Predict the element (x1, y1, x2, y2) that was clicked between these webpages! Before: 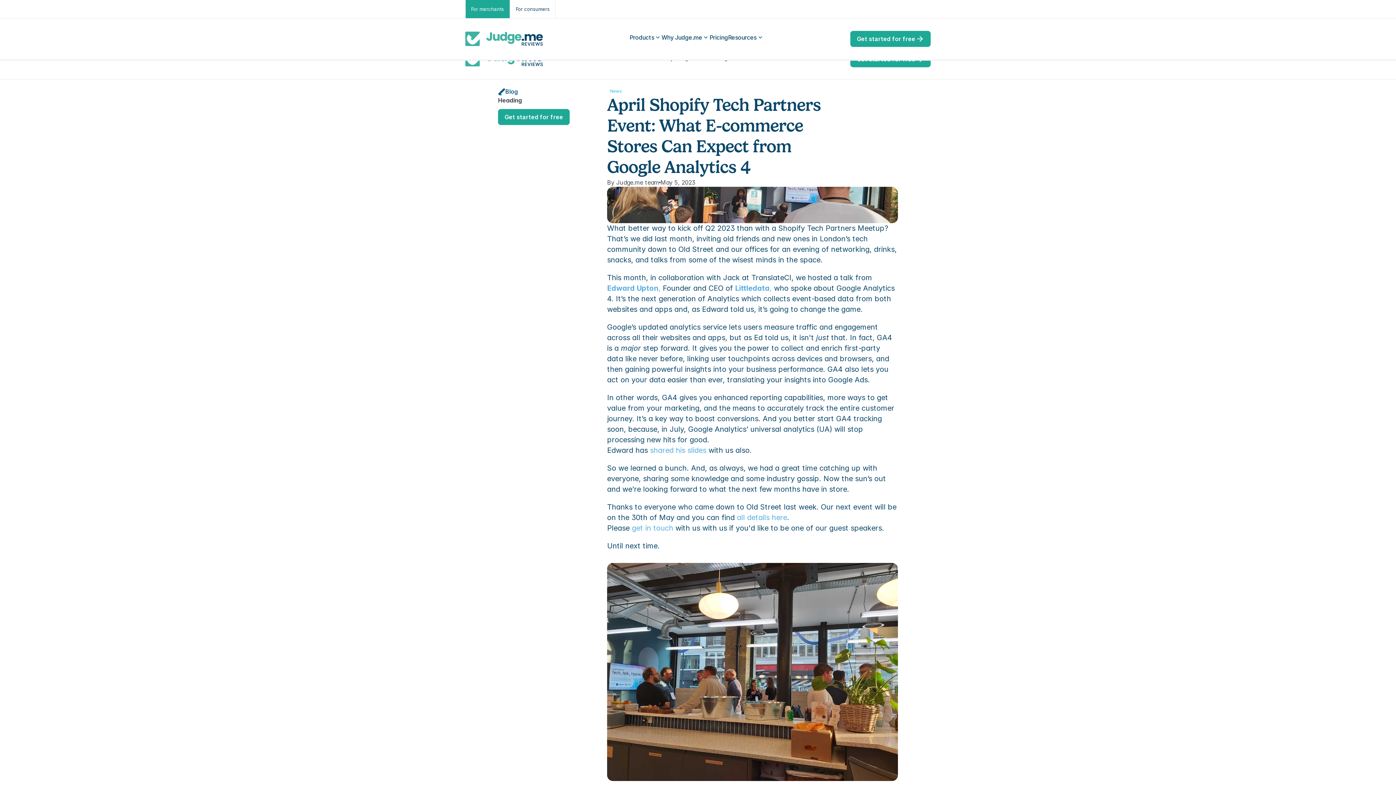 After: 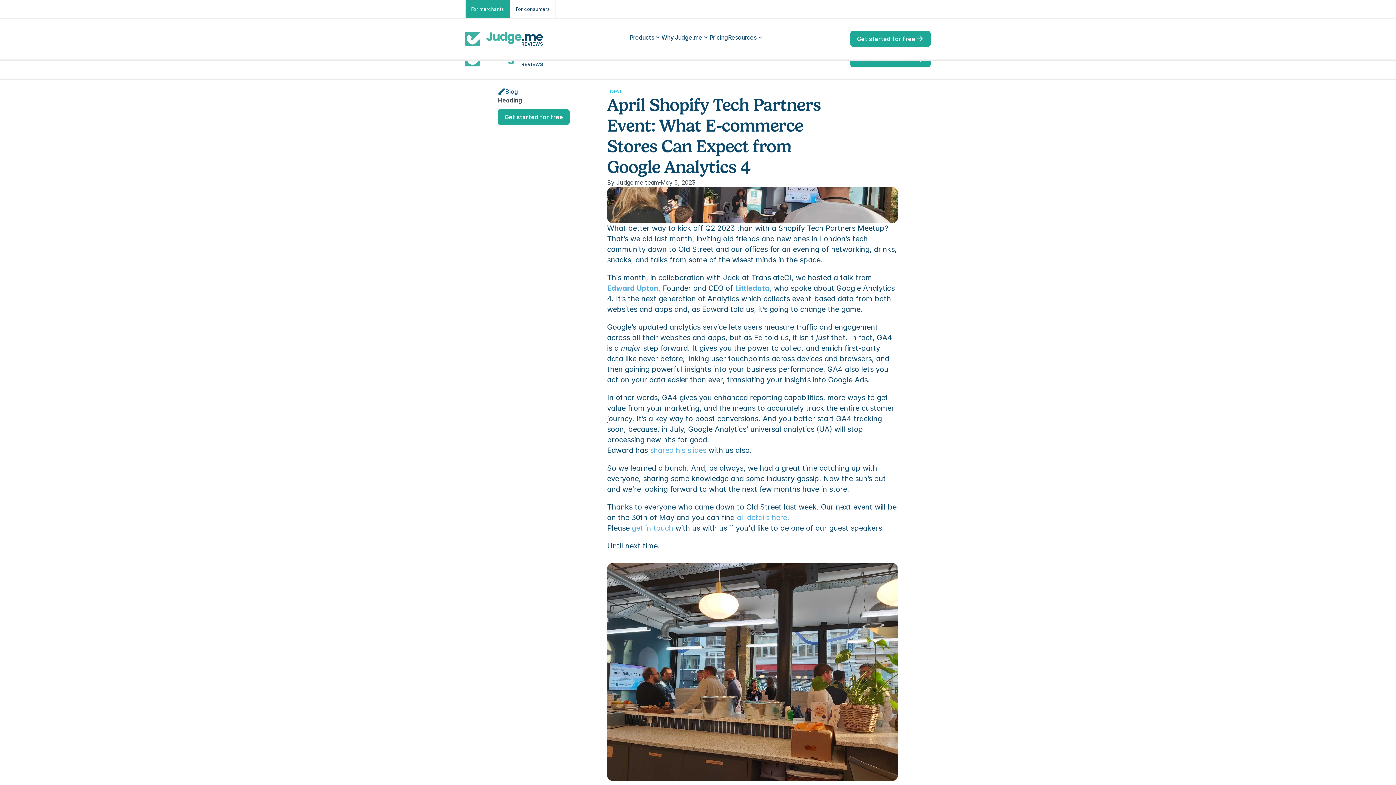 Action: label: Heading bbox: (498, 96, 570, 109)